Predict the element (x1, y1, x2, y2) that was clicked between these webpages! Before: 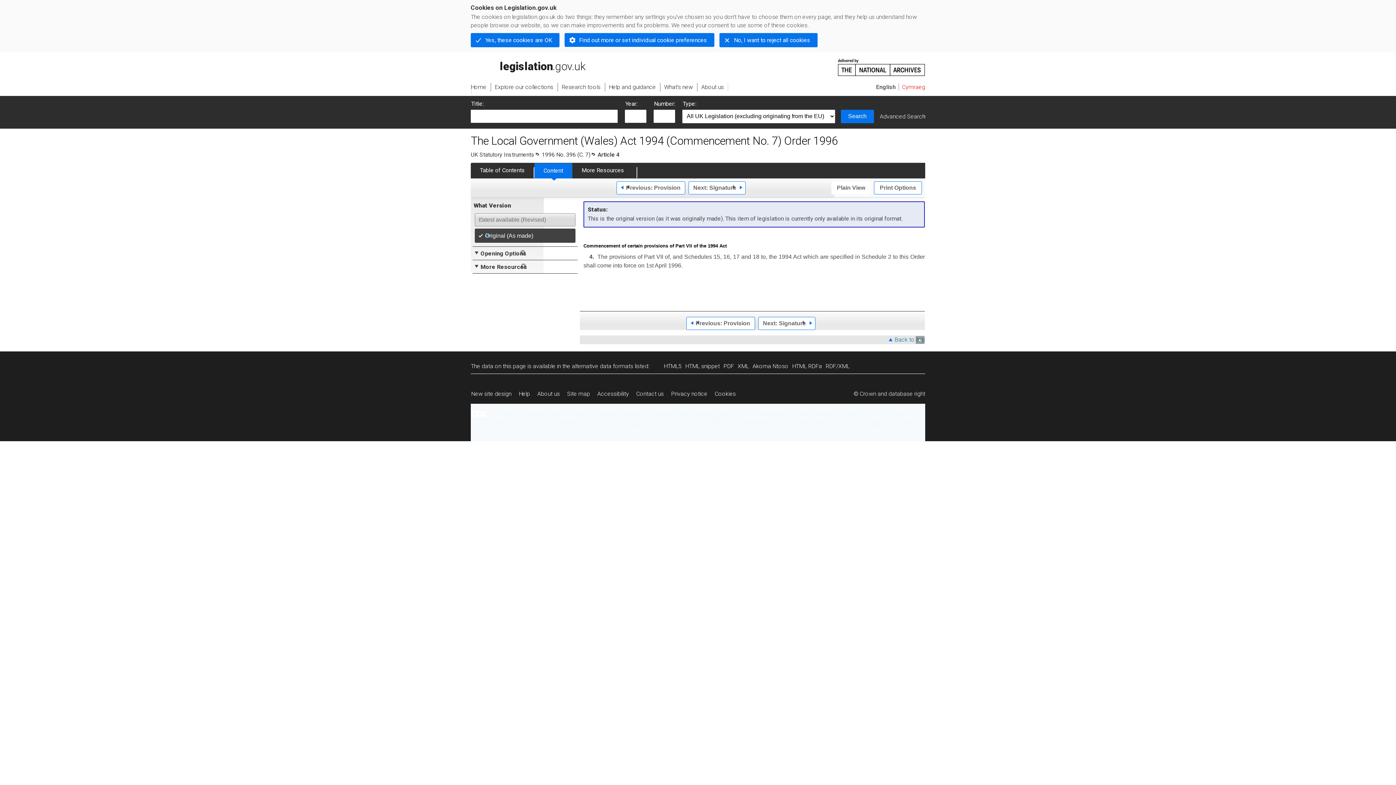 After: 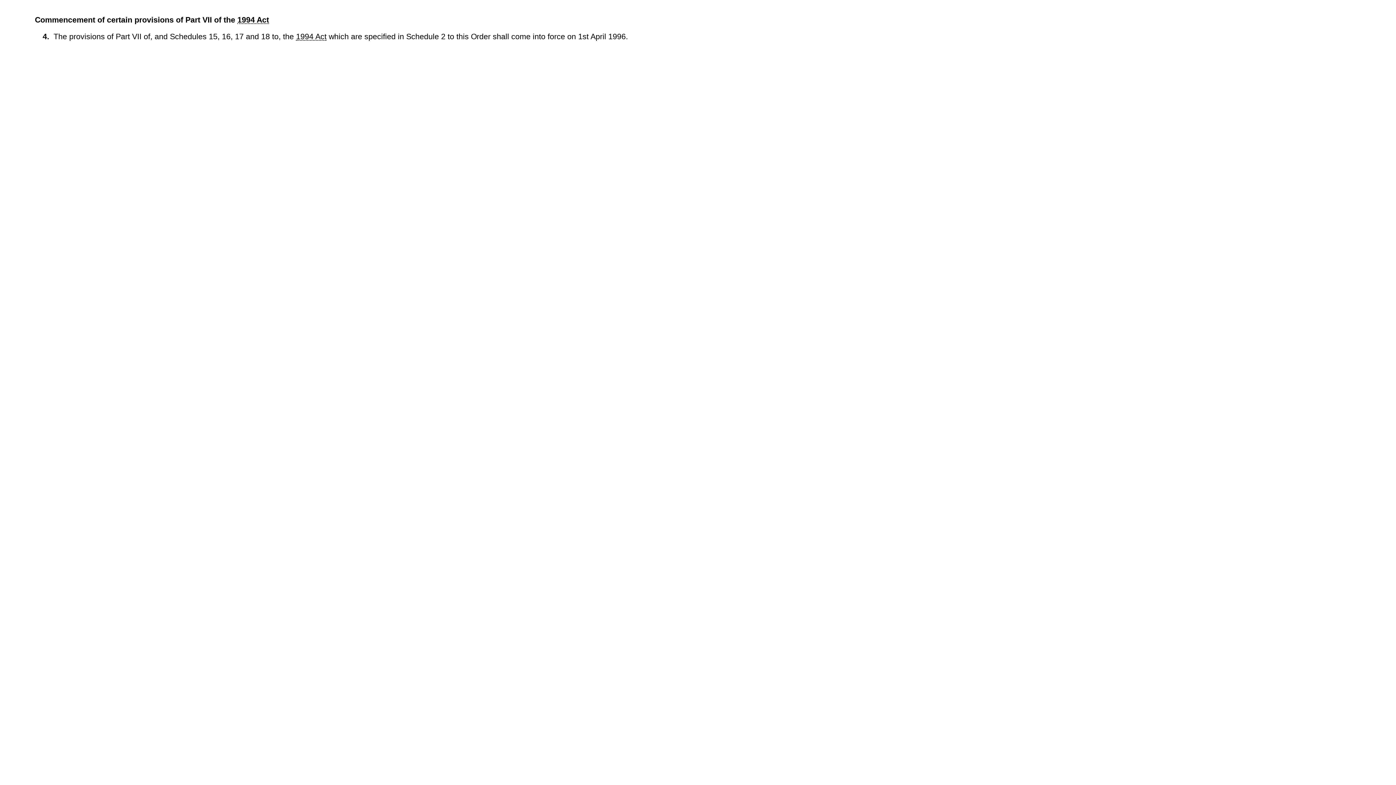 Action: bbox: (664, 362, 685, 369) label: HTML5
alternative version